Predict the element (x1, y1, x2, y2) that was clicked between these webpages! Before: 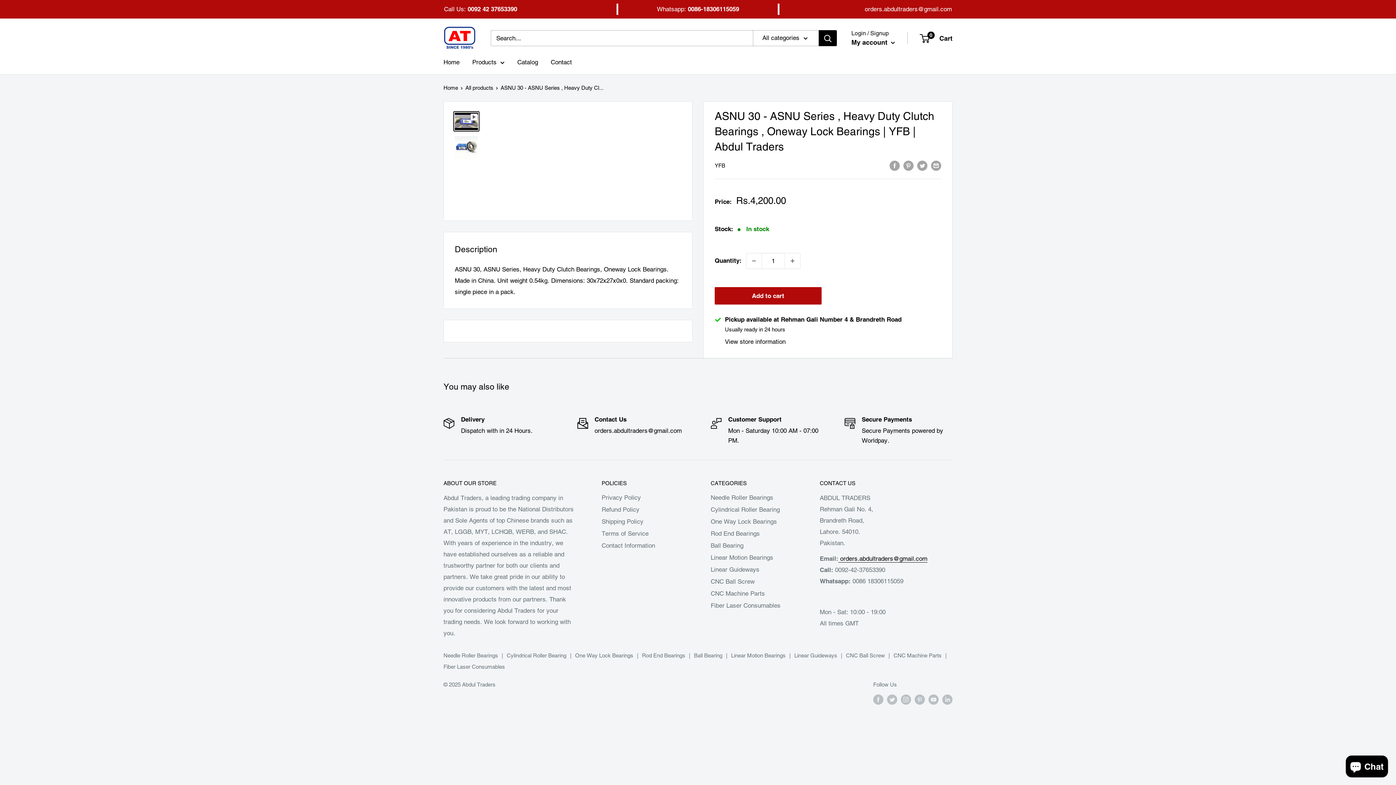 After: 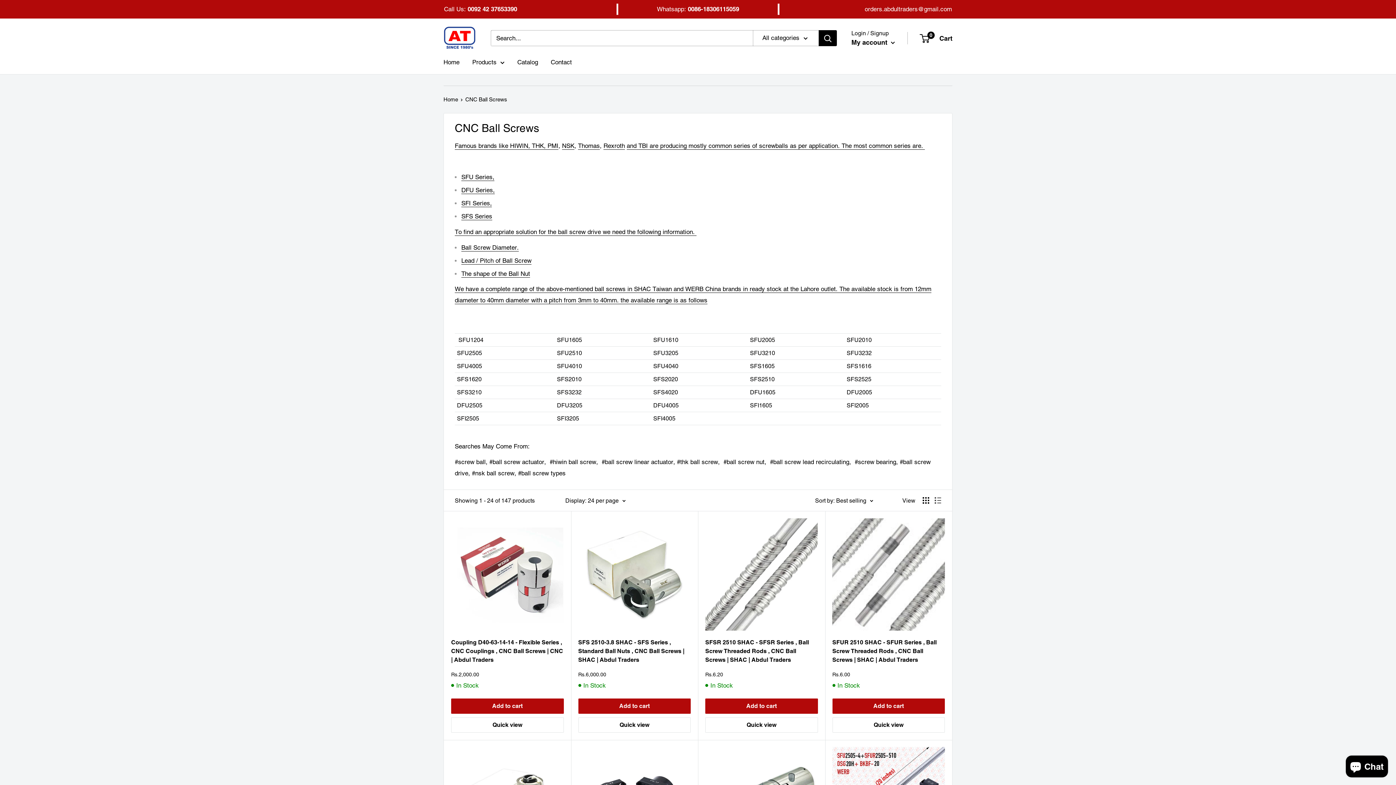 Action: bbox: (846, 650, 885, 661) label: CNC Ball Screw